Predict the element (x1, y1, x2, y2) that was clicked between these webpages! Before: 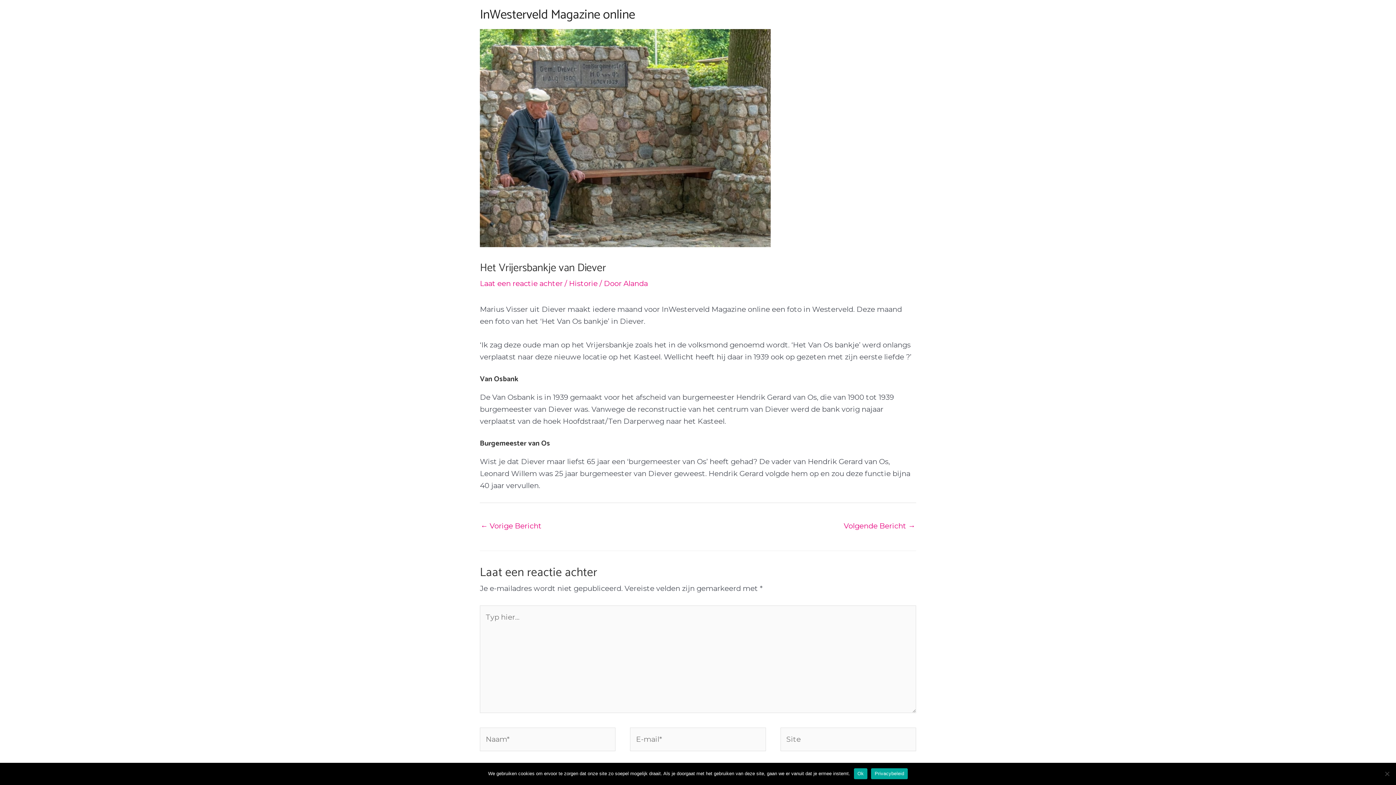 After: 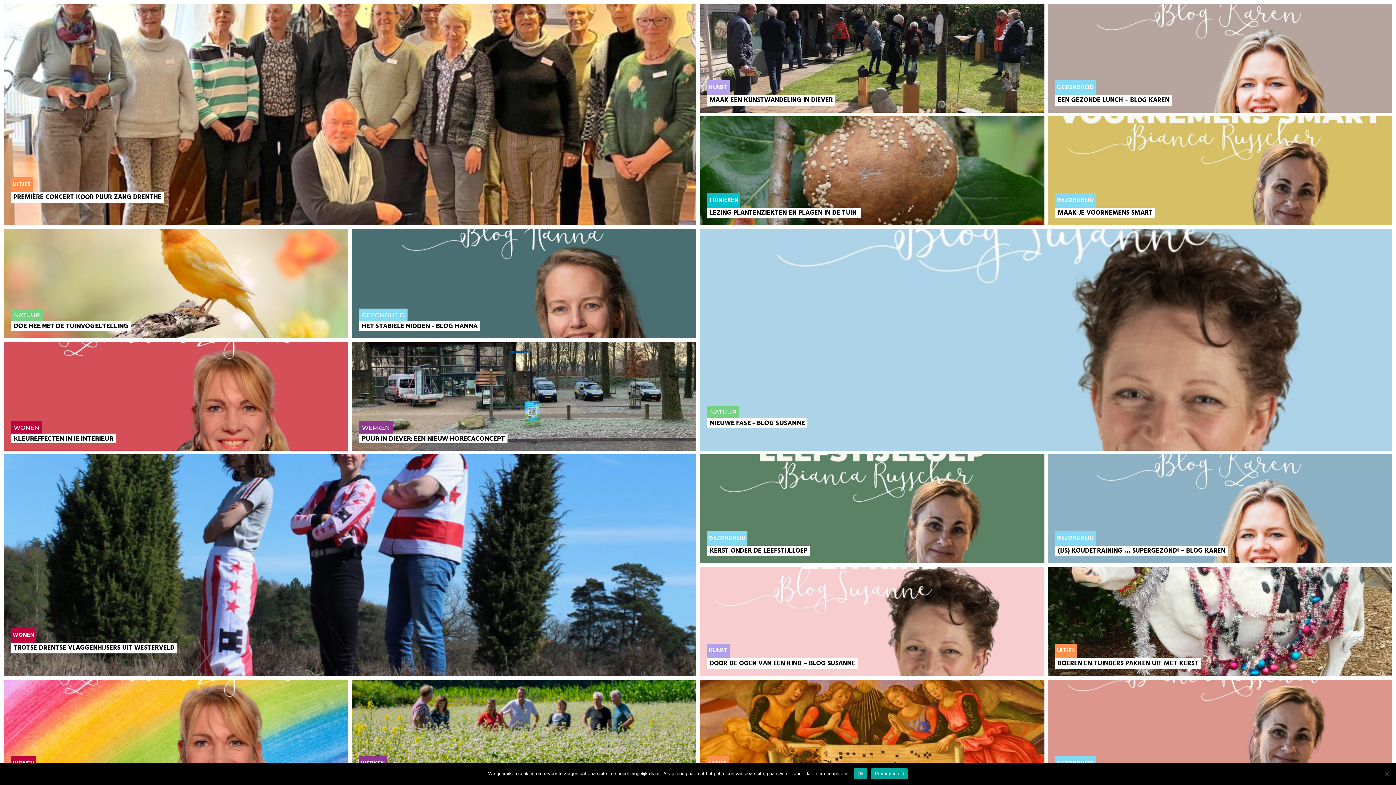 Action: bbox: (480, 4, 635, 25) label: InWesterveld Magazine online